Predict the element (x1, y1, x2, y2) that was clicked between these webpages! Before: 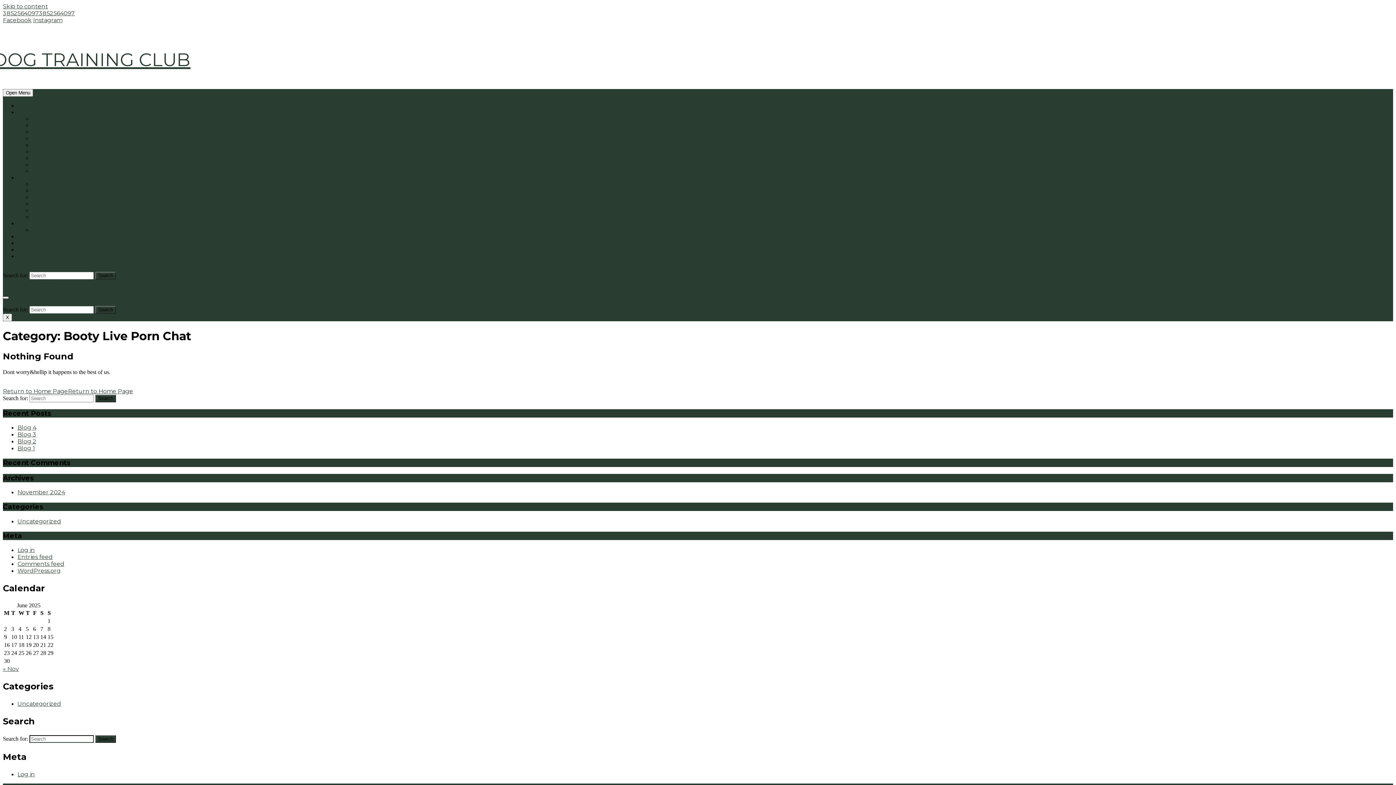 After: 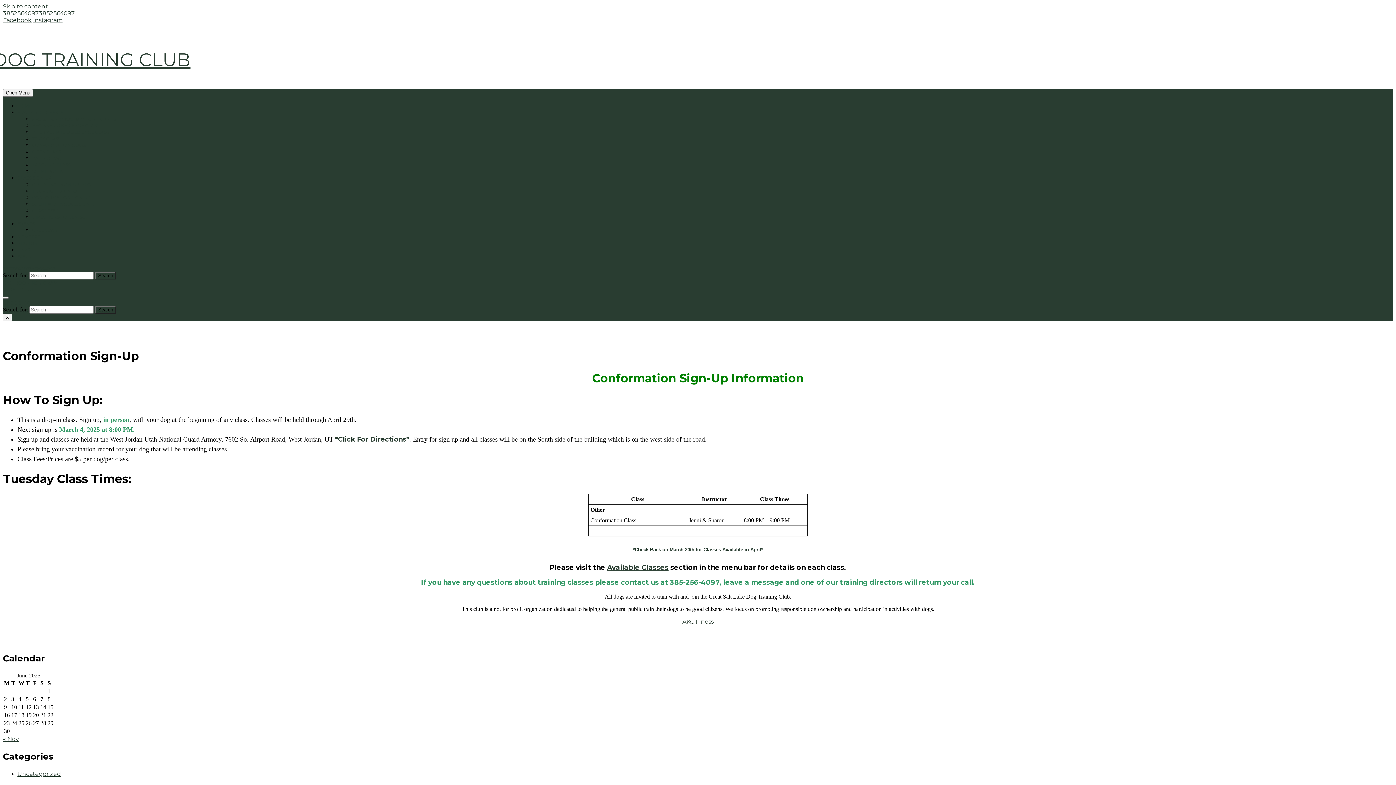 Action: label: CONFORMATION SIGN-UP bbox: (32, 194, 90, 200)